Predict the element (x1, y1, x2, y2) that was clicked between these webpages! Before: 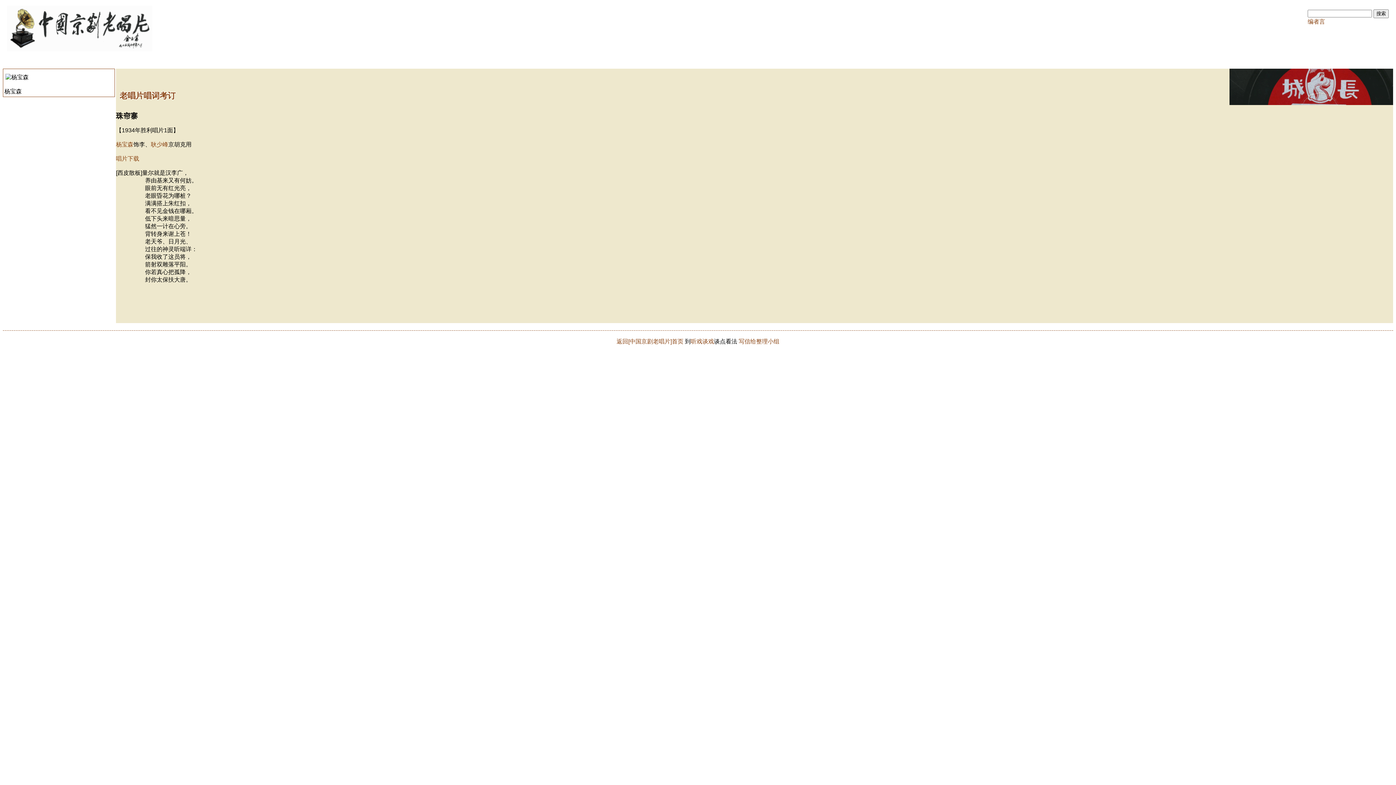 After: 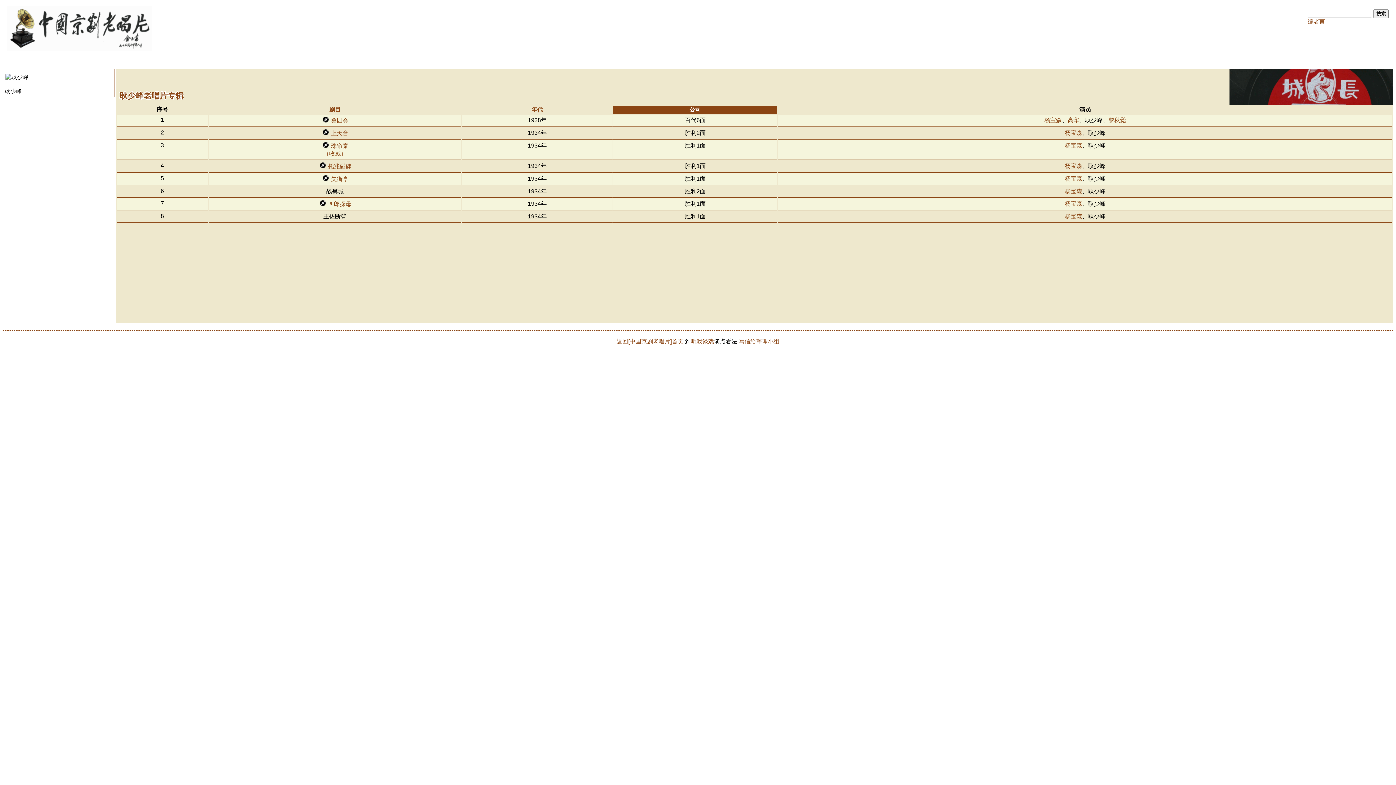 Action: label: 耿少峰 bbox: (150, 141, 168, 147)